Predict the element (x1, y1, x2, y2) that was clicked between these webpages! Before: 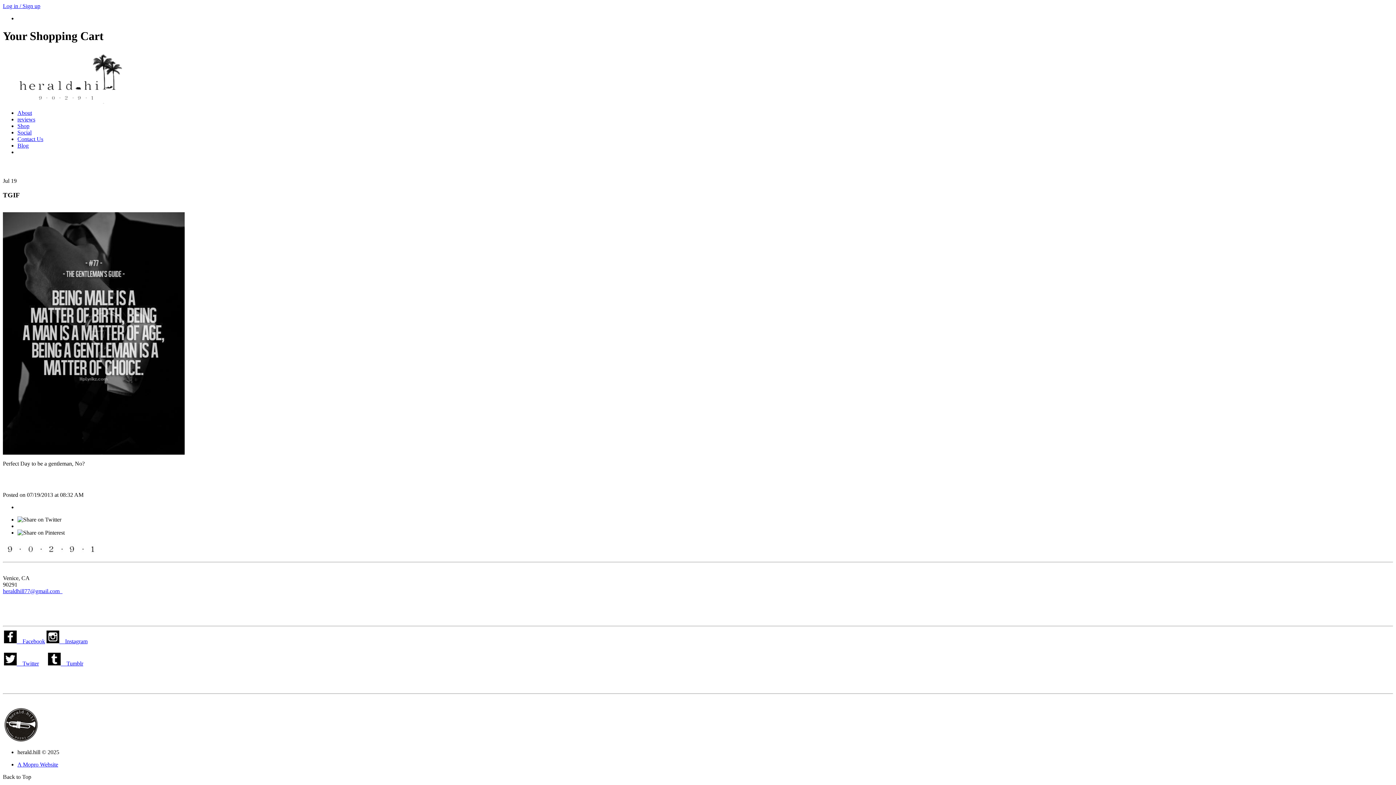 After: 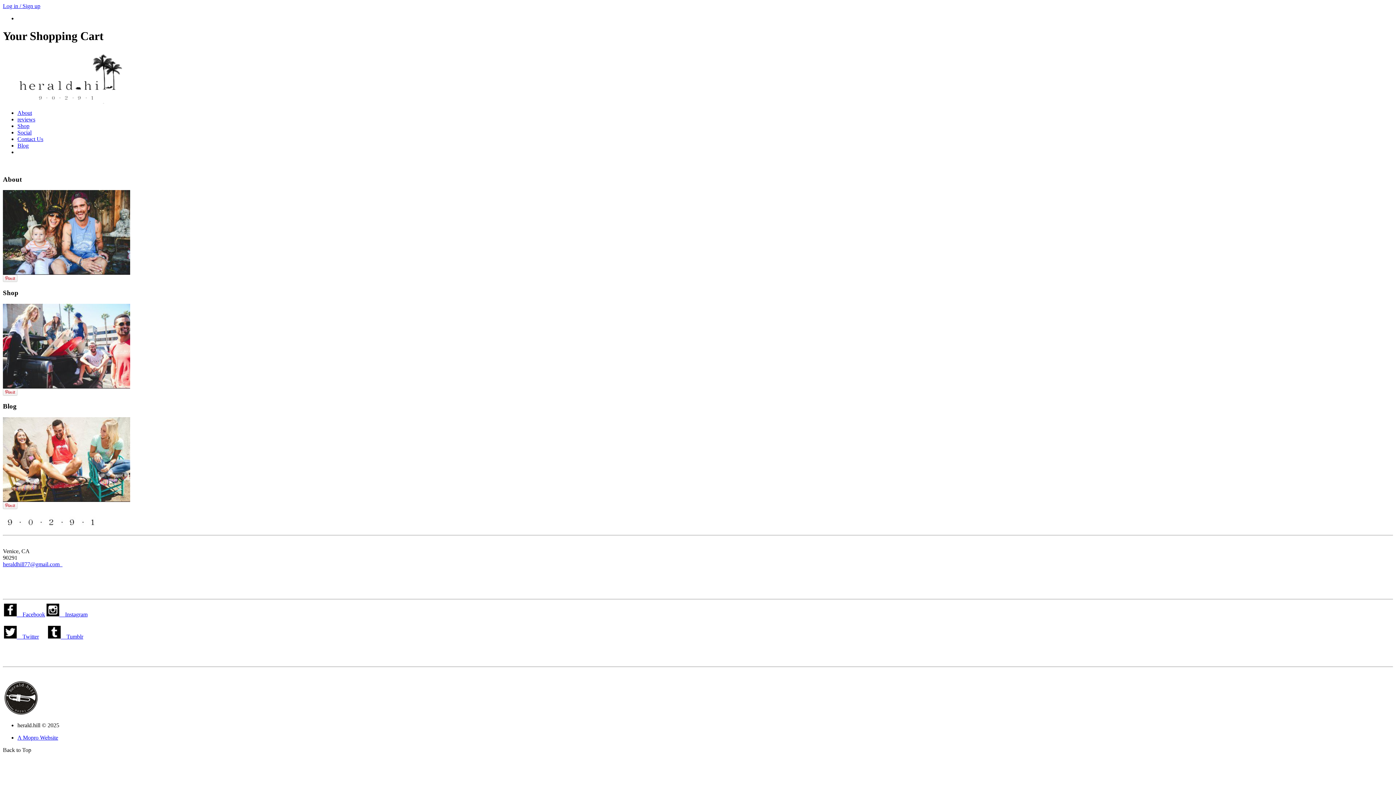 Action: bbox: (2, 98, 130, 105)